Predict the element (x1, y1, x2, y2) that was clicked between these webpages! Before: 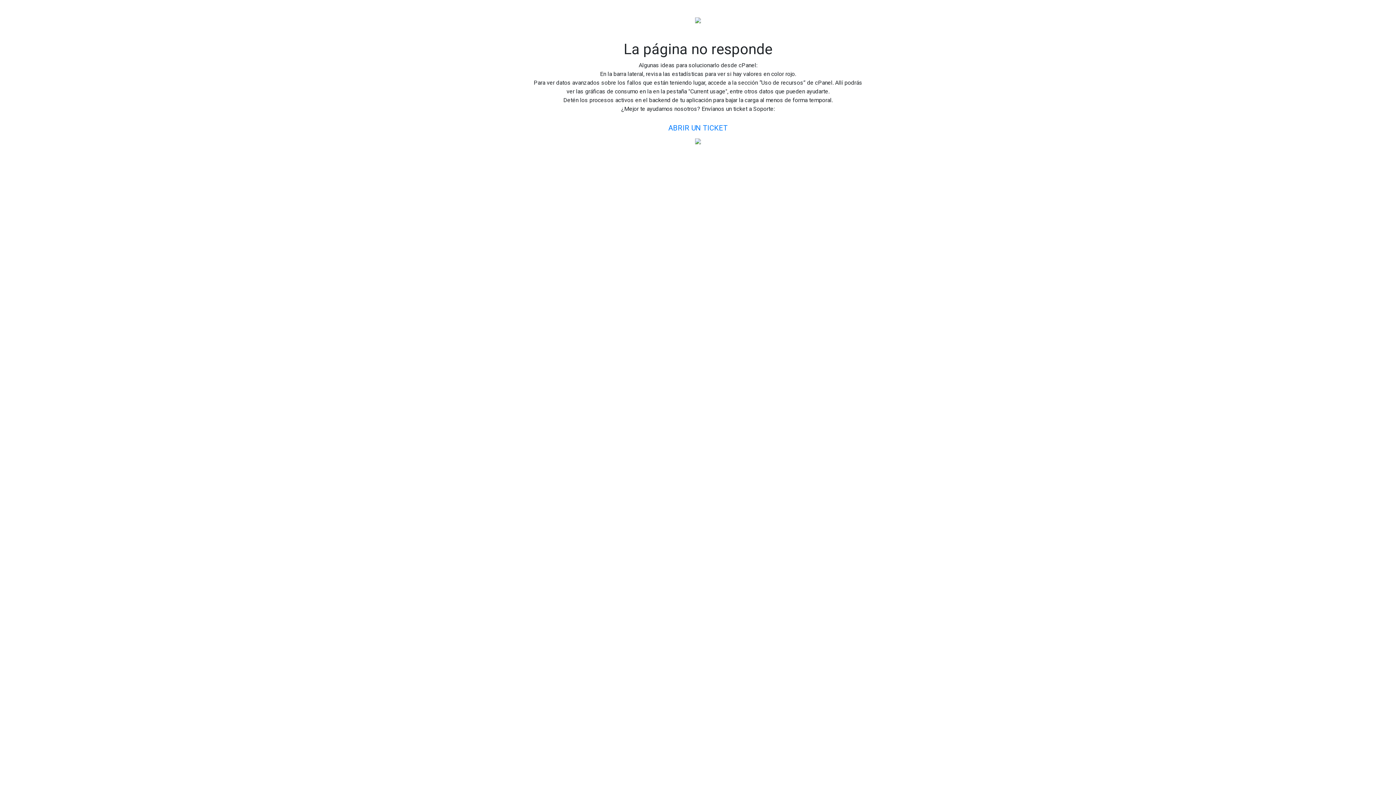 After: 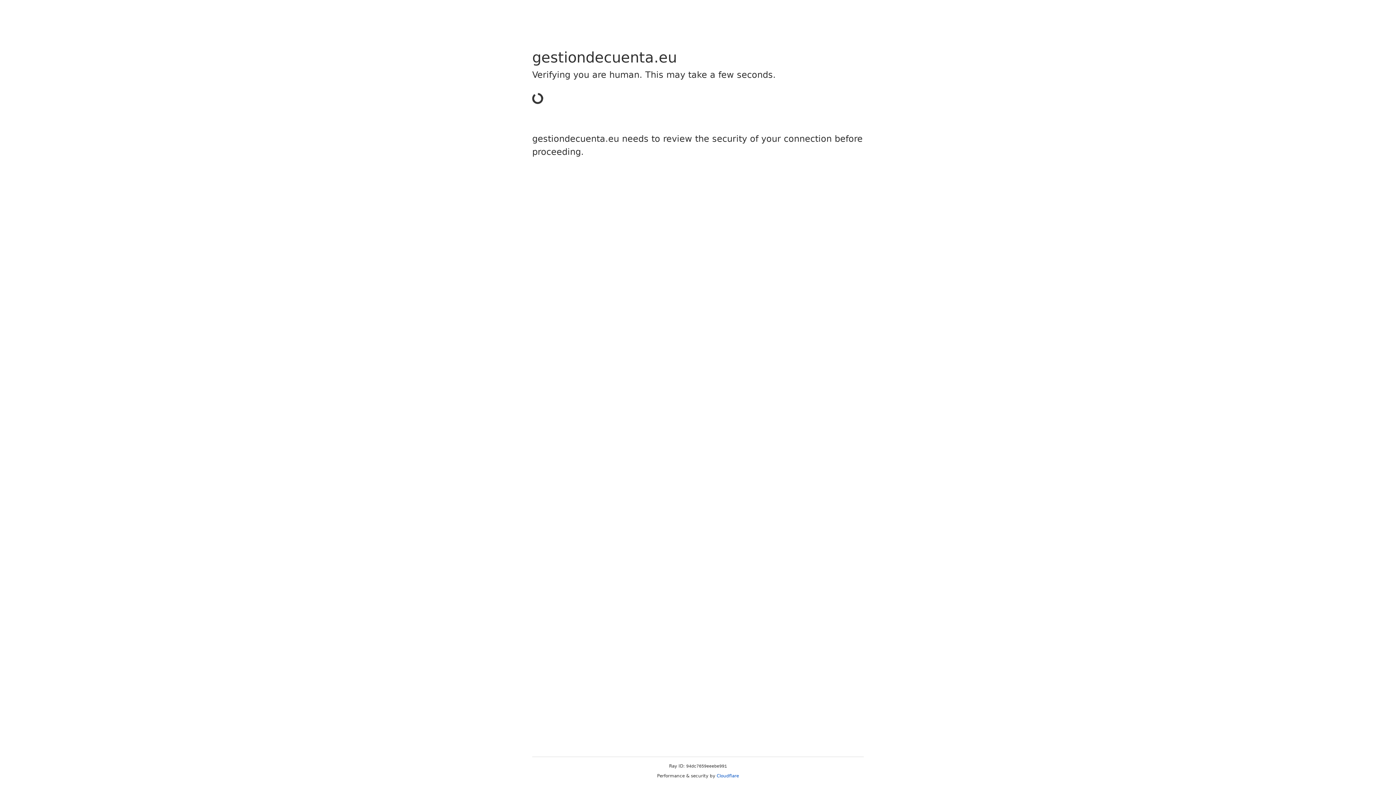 Action: label: ABRIR UN TICKET bbox: (662, 119, 734, 136)